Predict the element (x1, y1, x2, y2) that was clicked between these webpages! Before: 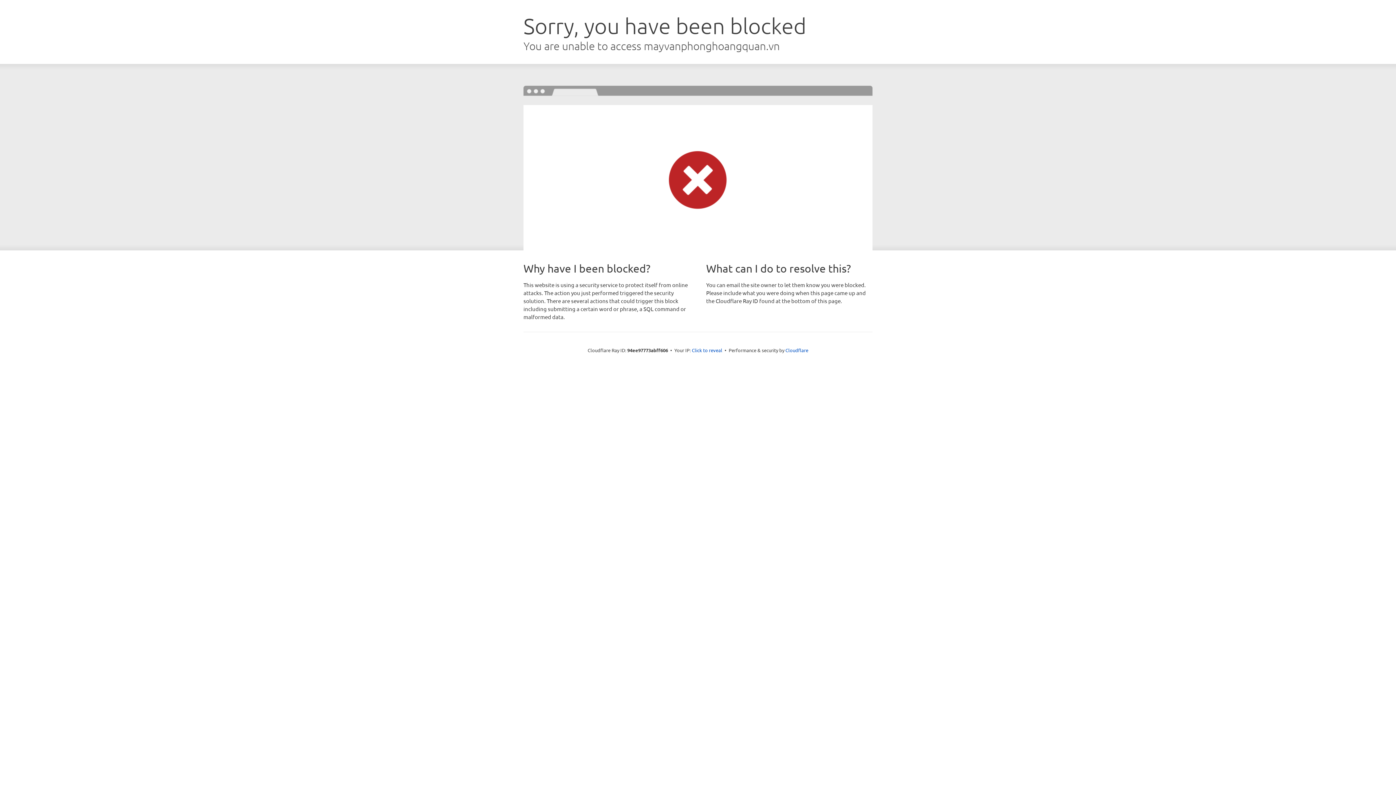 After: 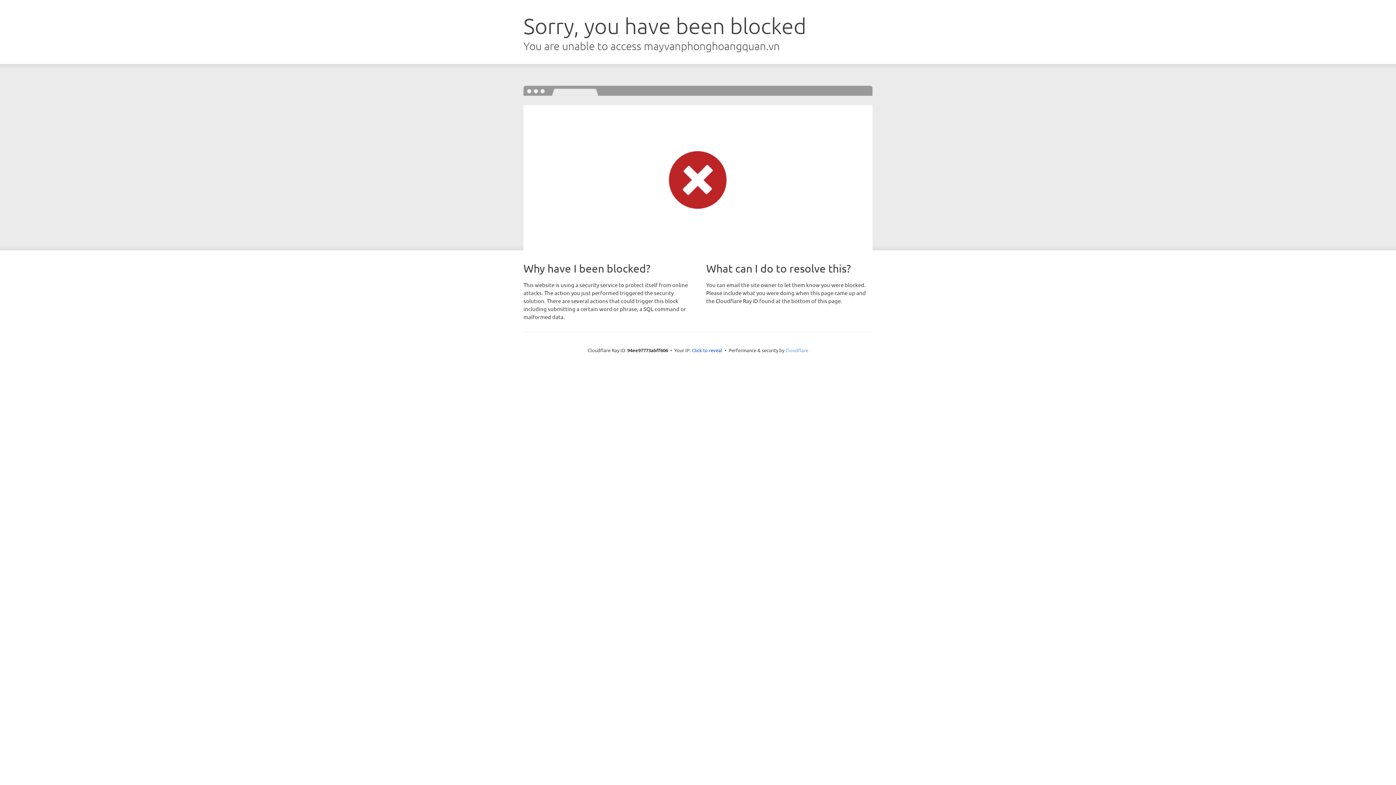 Action: bbox: (785, 347, 808, 353) label: Cloudflare